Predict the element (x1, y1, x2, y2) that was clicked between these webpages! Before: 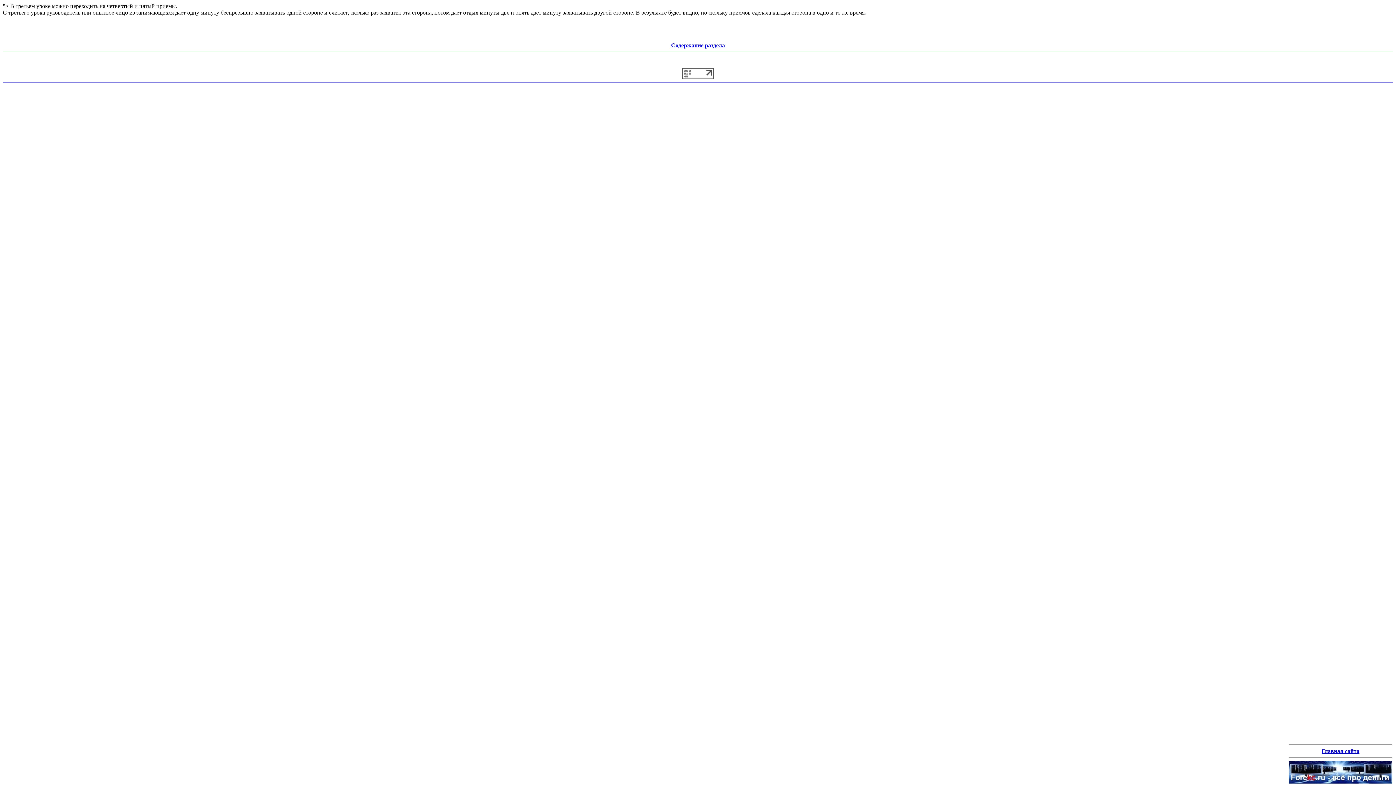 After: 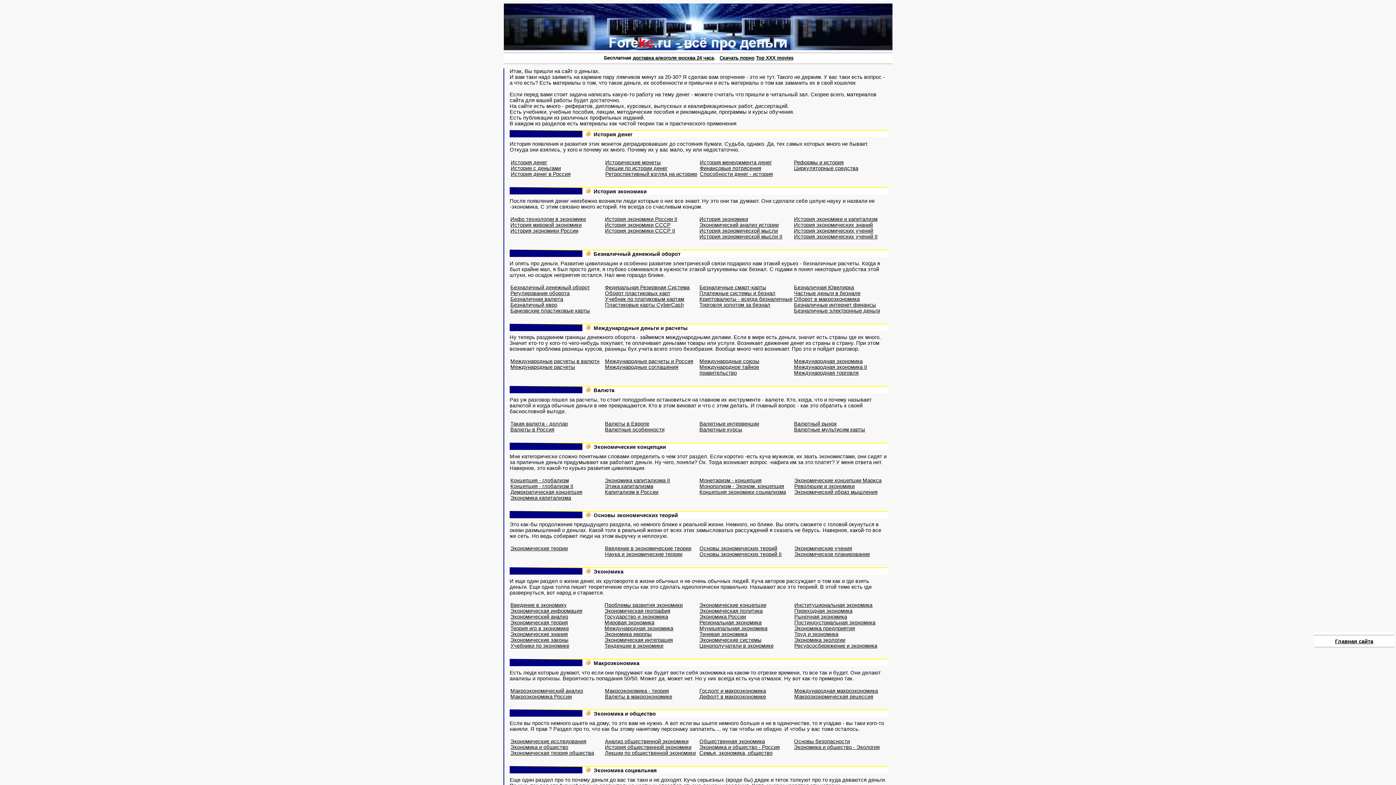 Action: bbox: (1289, 778, 1392, 785)